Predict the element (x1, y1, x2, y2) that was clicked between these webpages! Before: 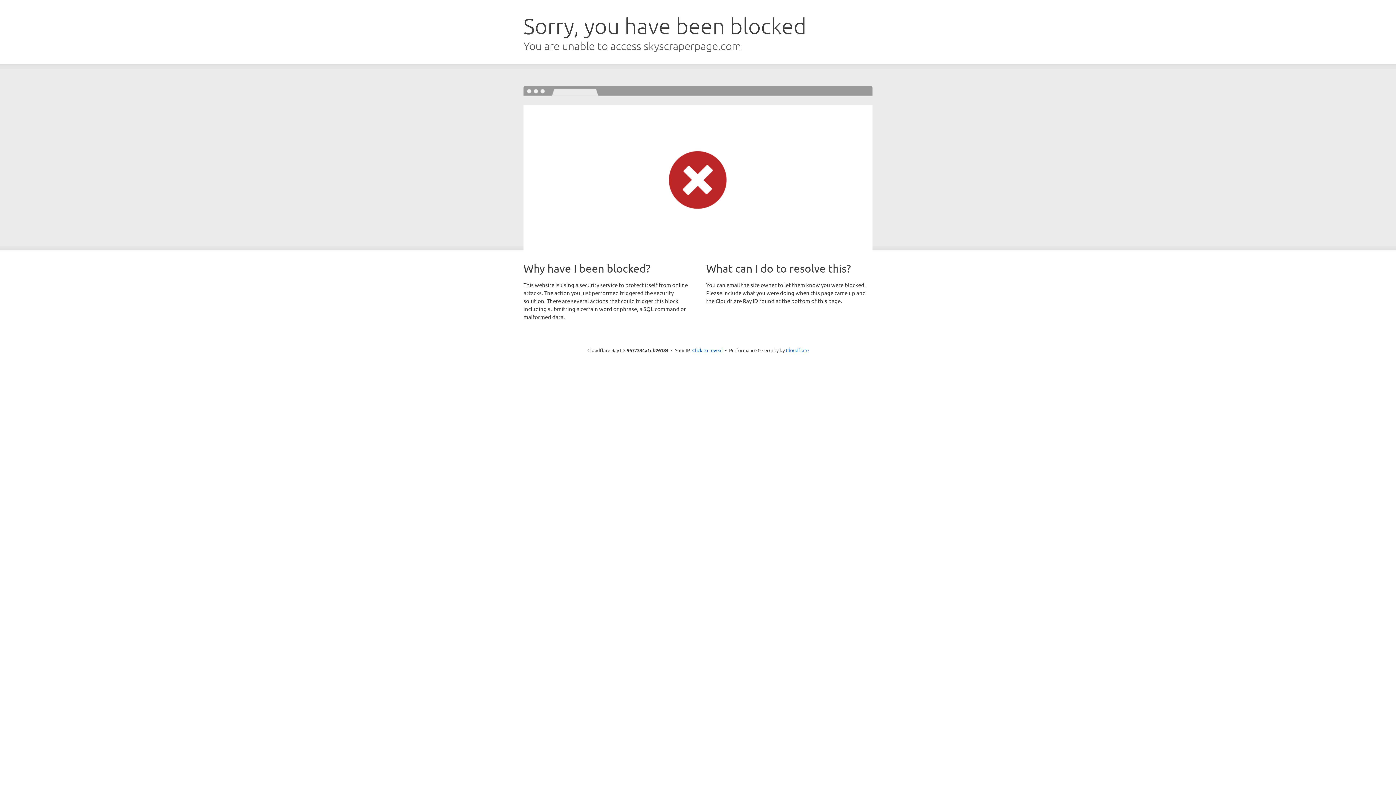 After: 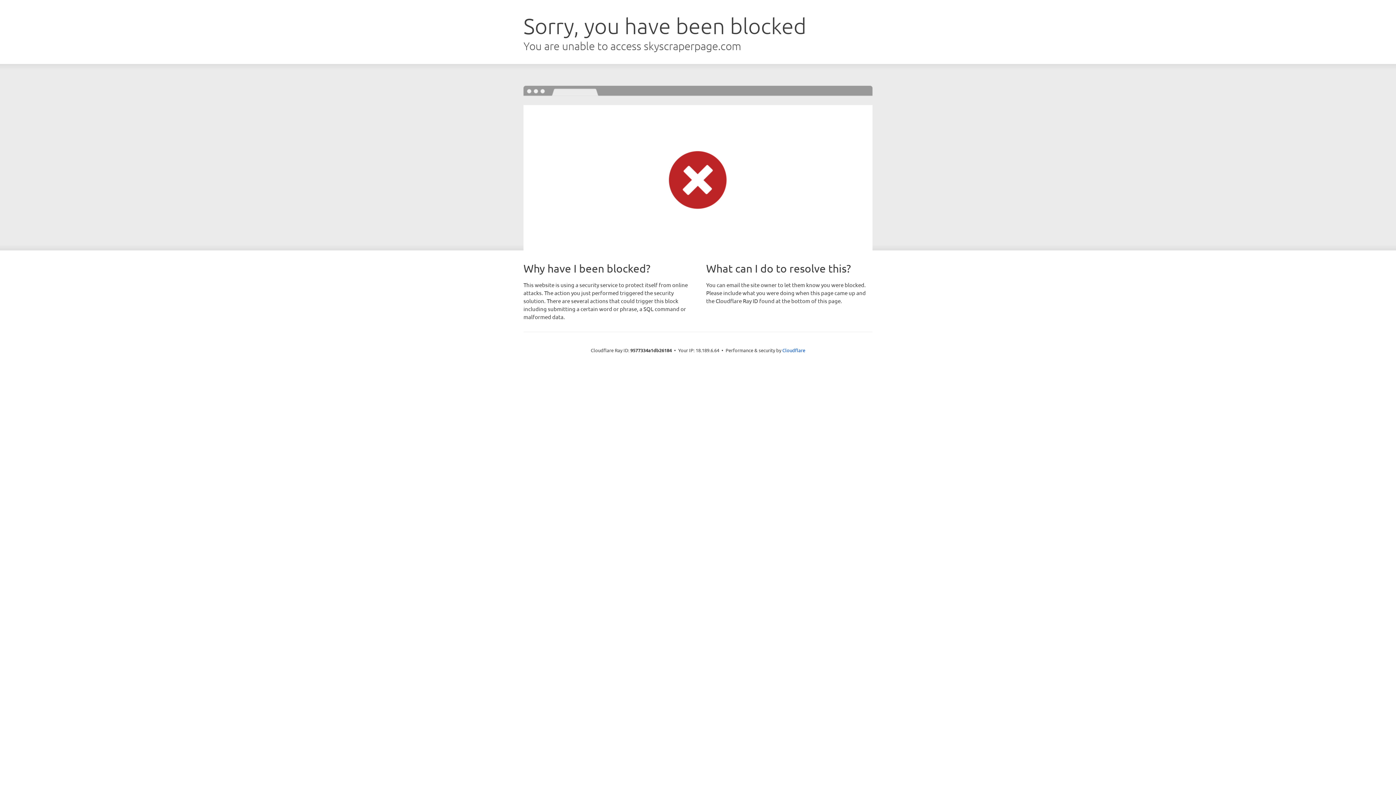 Action: label: Click to reveal bbox: (692, 346, 722, 353)